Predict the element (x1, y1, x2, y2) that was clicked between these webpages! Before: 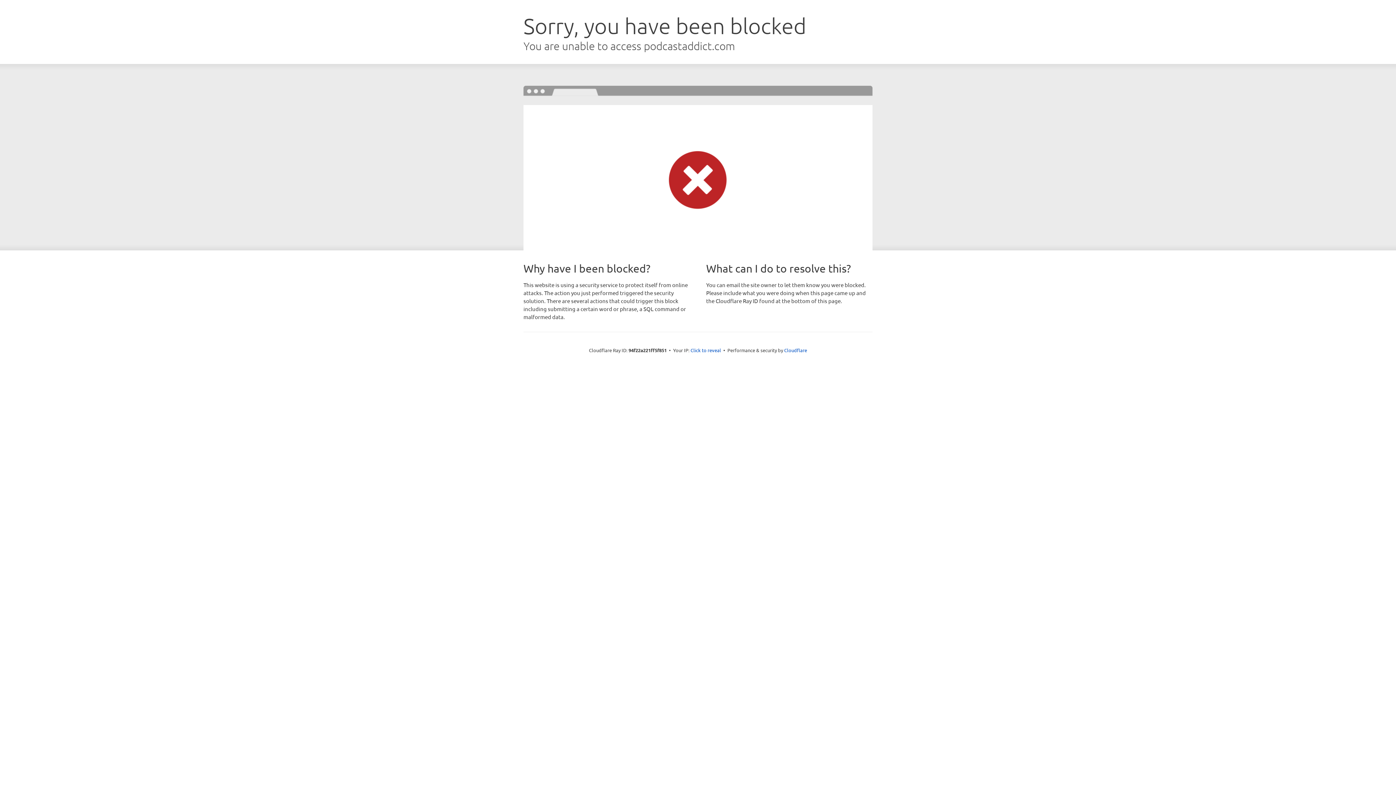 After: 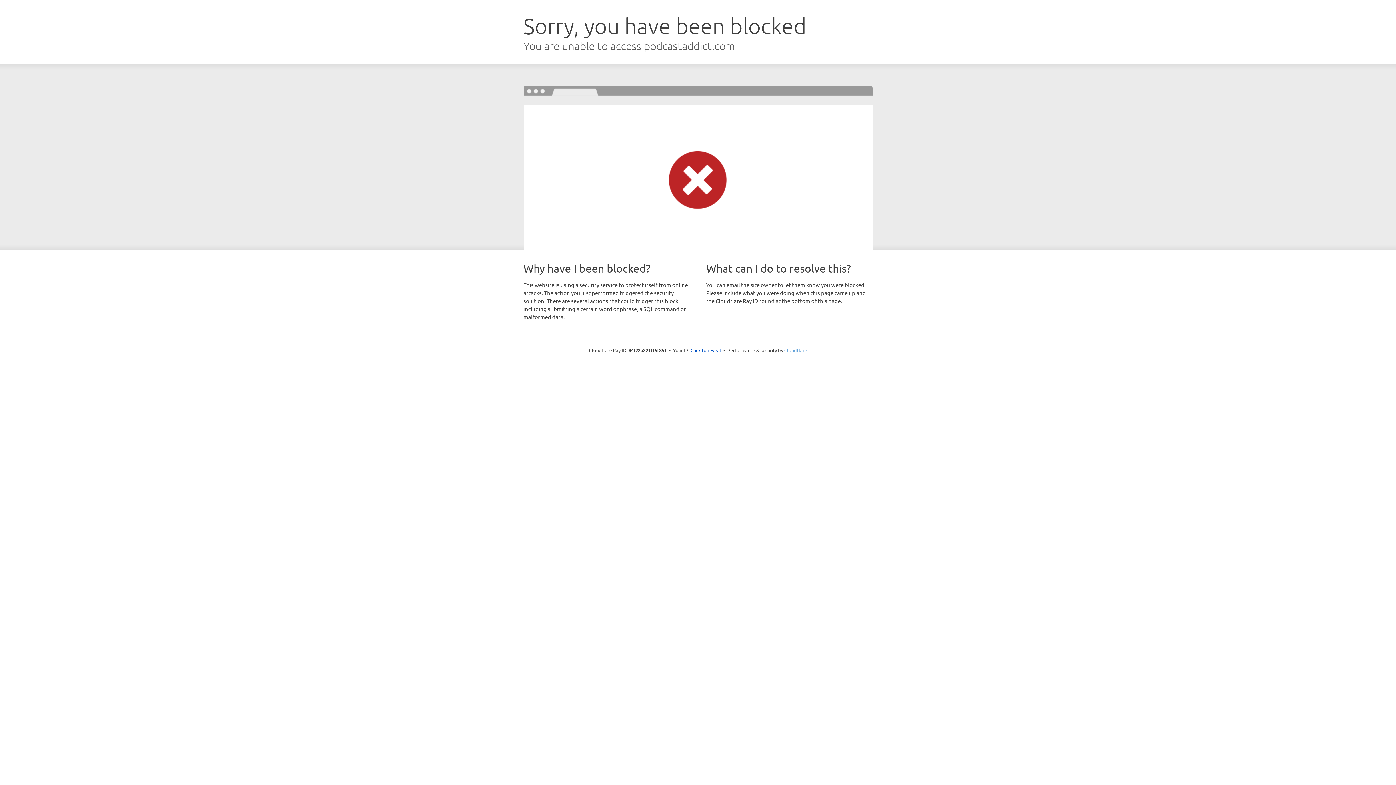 Action: label: Cloudflare bbox: (784, 347, 807, 353)